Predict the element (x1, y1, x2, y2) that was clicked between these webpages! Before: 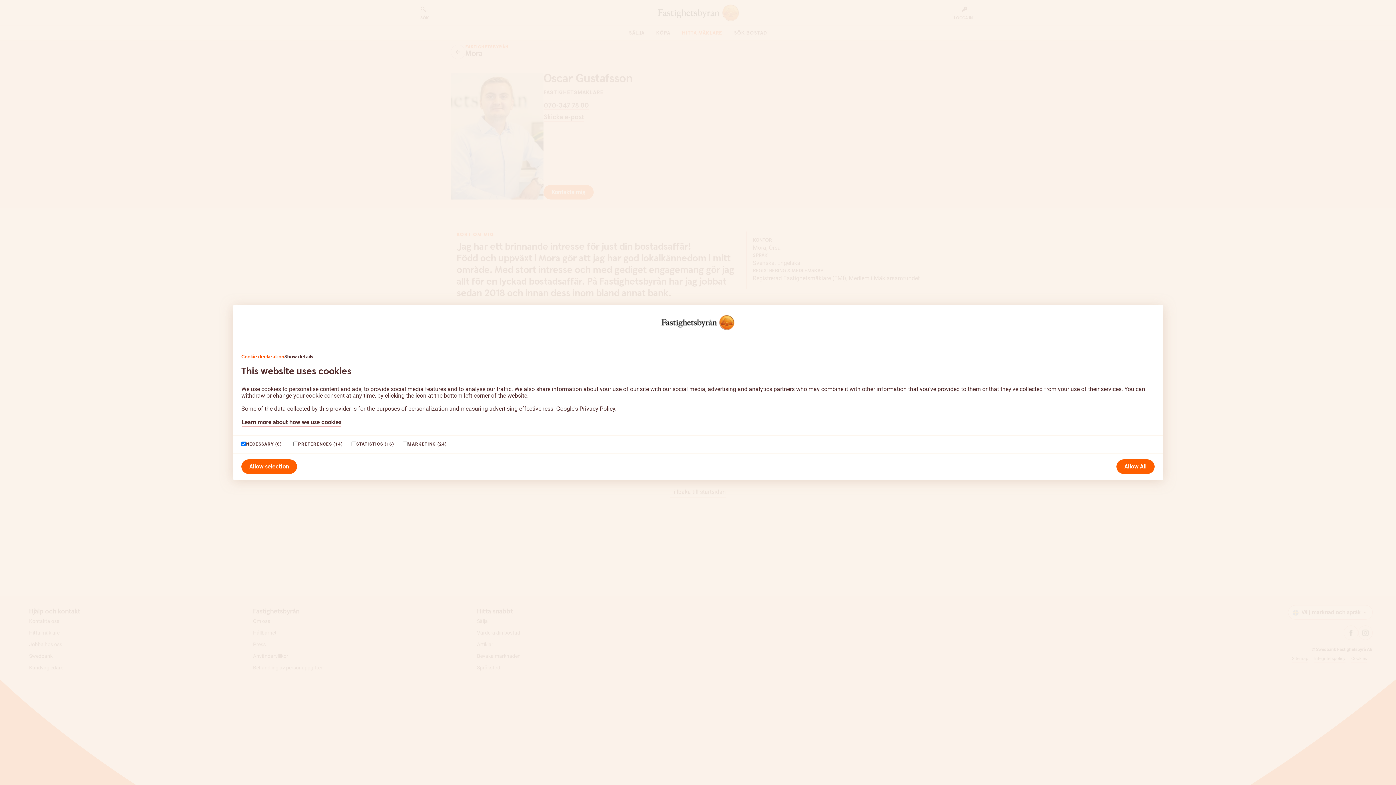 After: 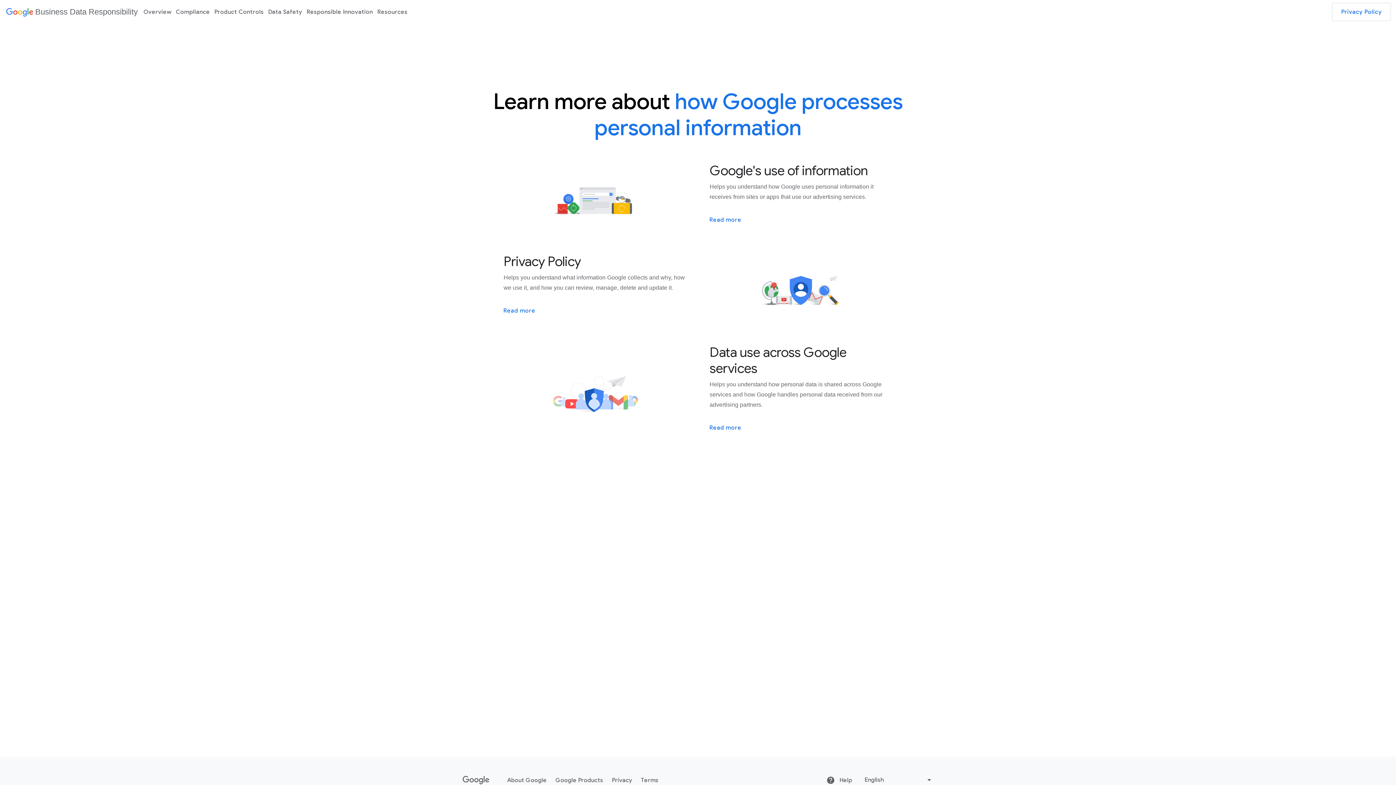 Action: label: Google's Privacy Policy bbox: (556, 405, 615, 412)